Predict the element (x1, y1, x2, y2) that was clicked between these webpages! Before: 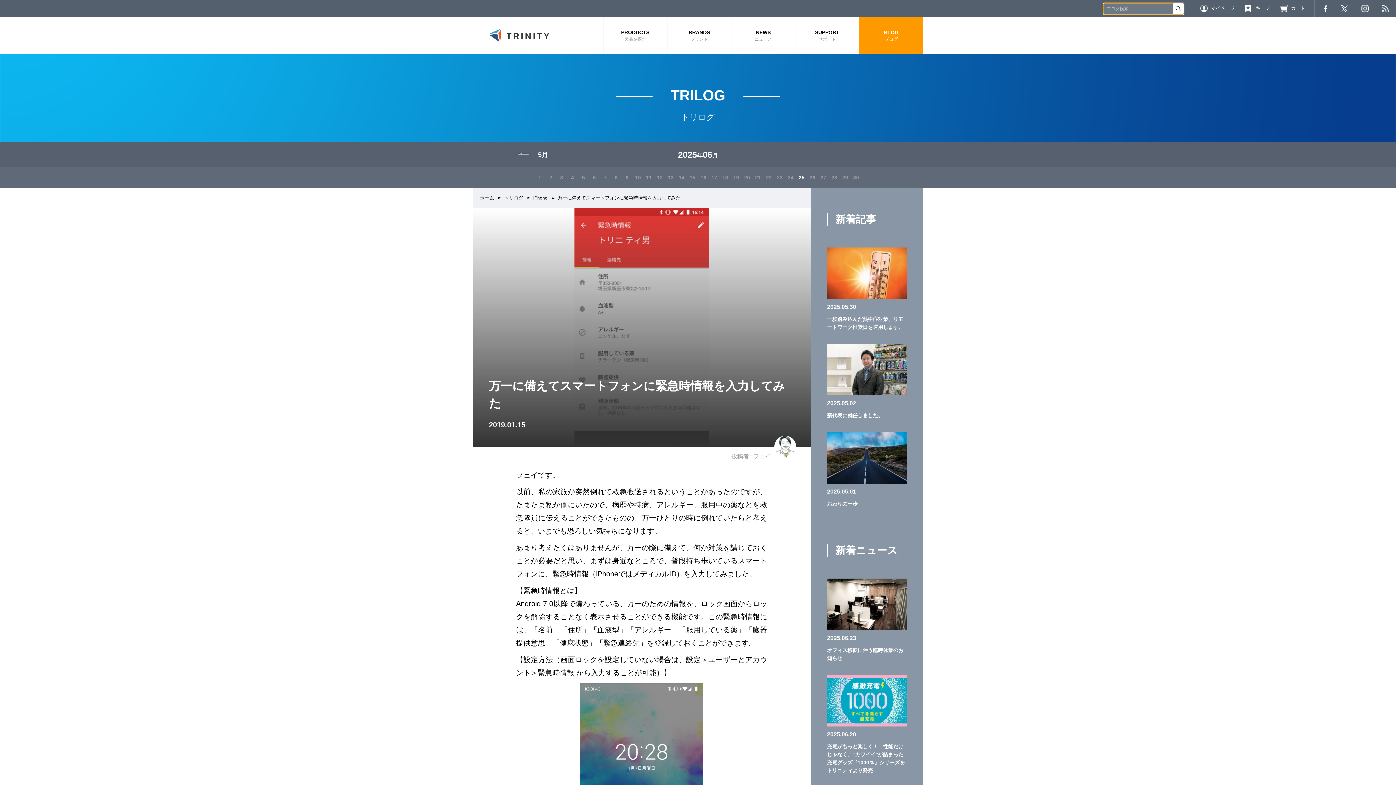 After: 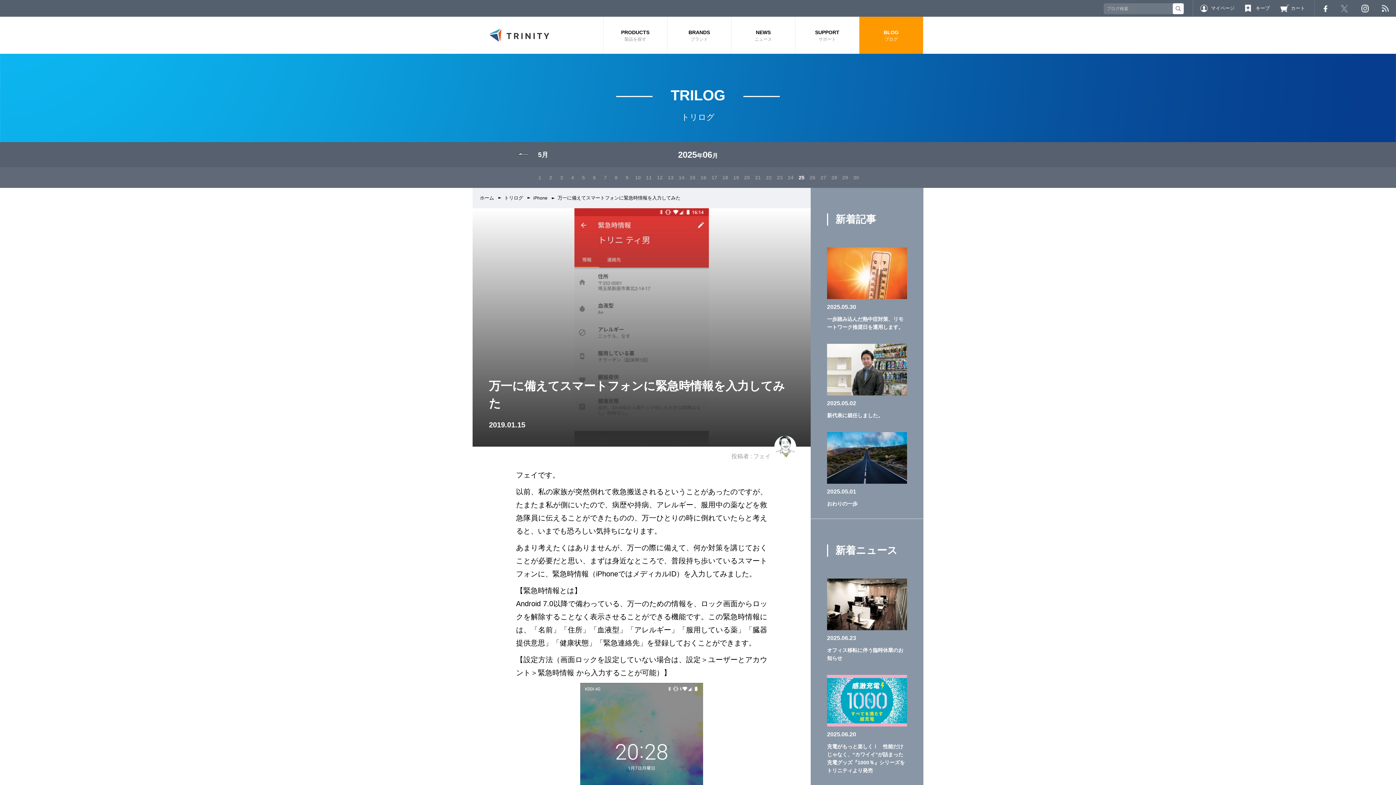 Action: bbox: (1340, 4, 1348, 12) label: Twitter